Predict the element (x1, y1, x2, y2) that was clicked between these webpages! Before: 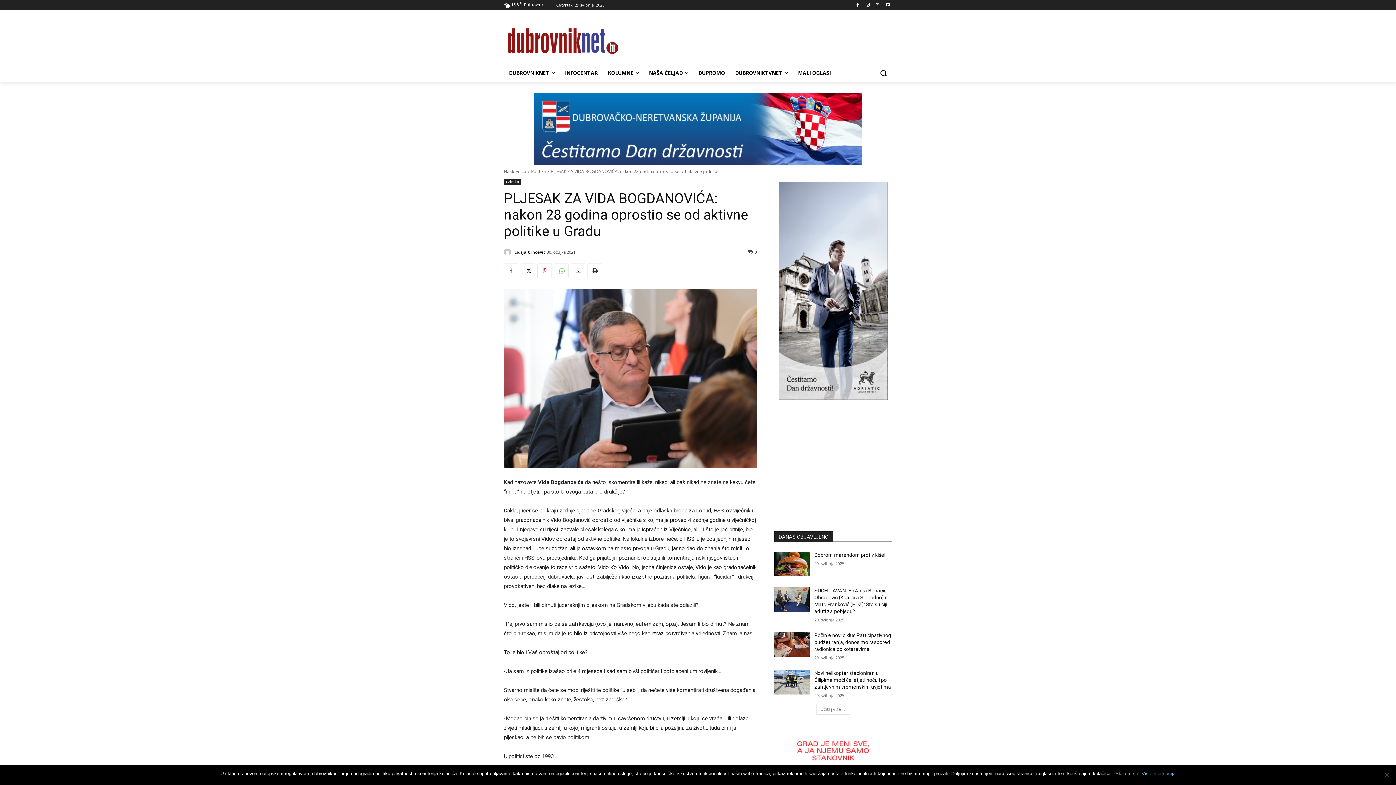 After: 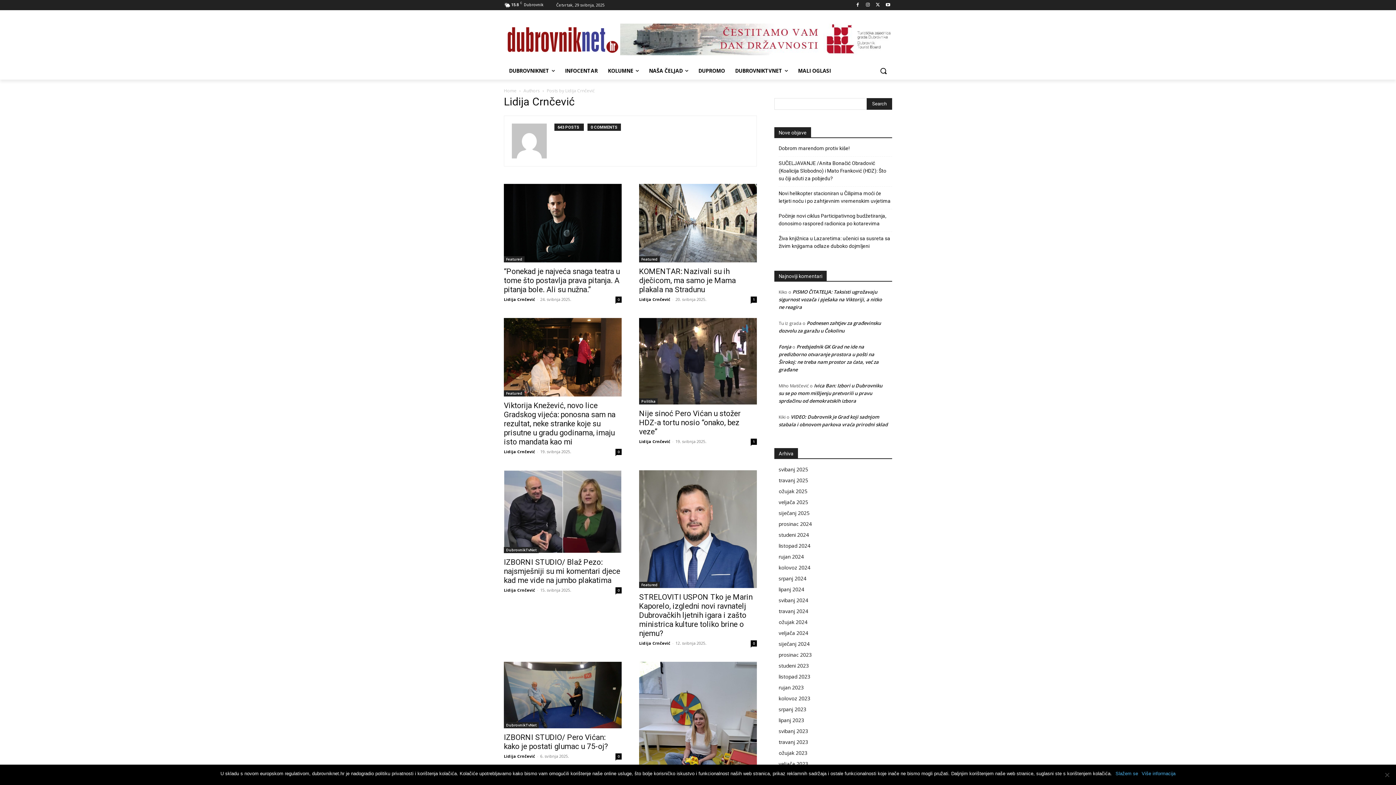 Action: bbox: (514, 246, 545, 257) label: Lidija Crnčević